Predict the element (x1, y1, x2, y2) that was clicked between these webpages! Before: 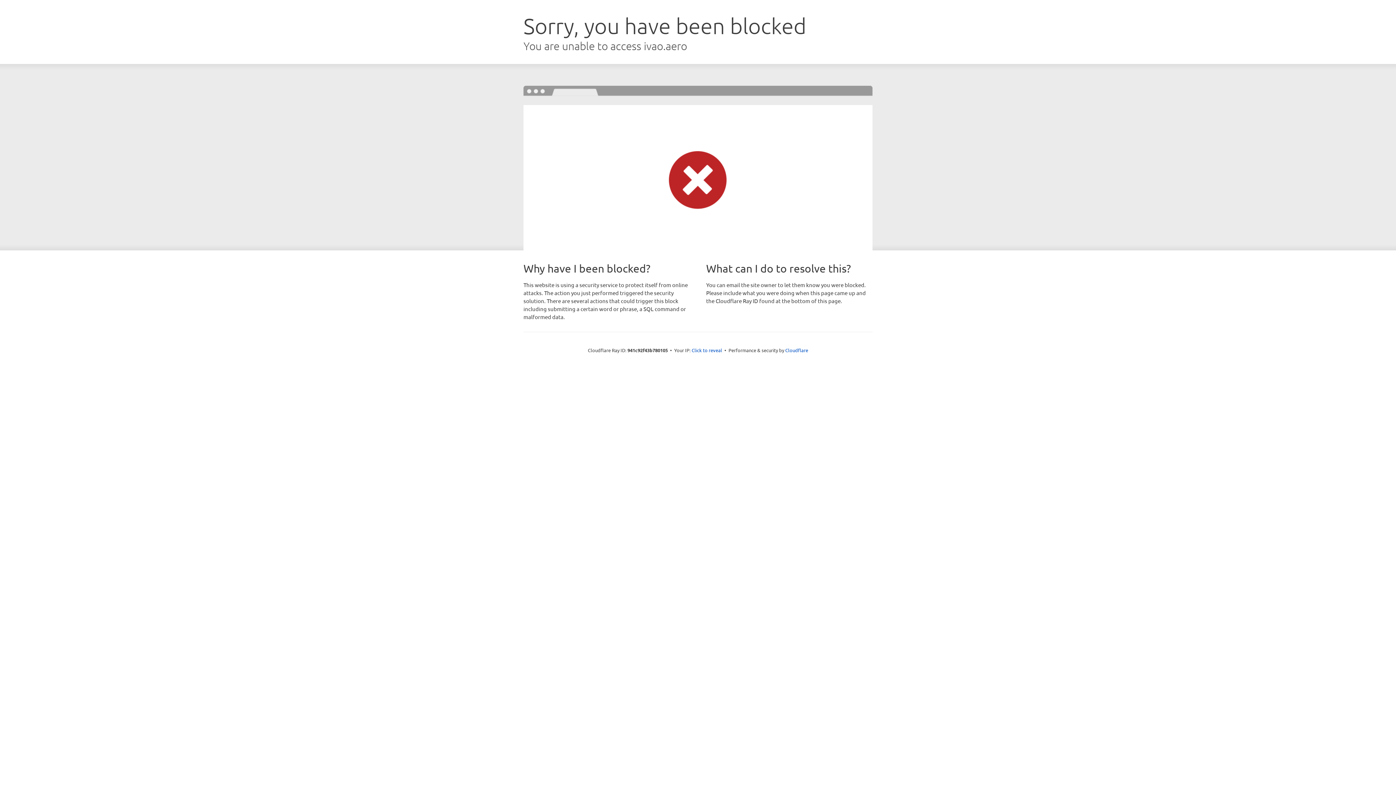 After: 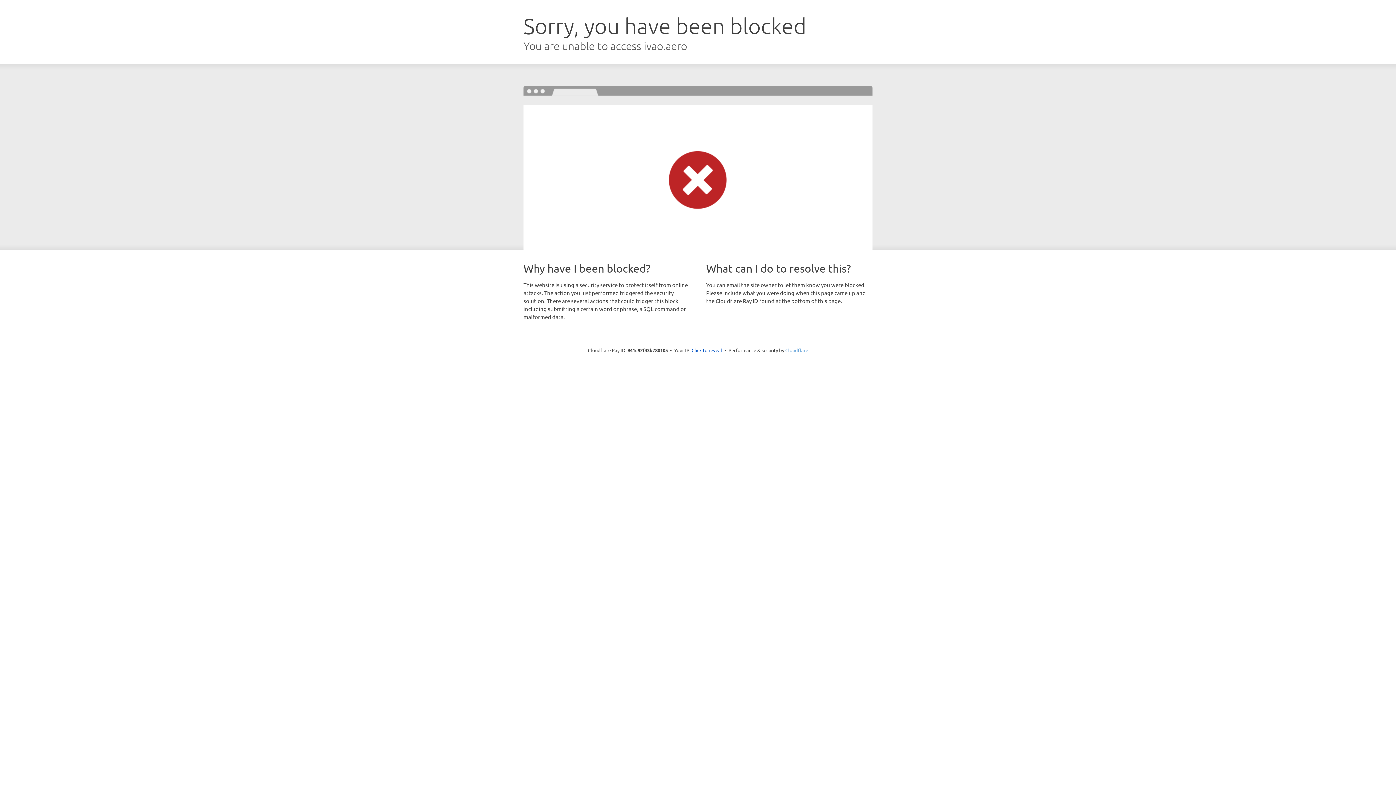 Action: bbox: (785, 347, 808, 353) label: Cloudflare